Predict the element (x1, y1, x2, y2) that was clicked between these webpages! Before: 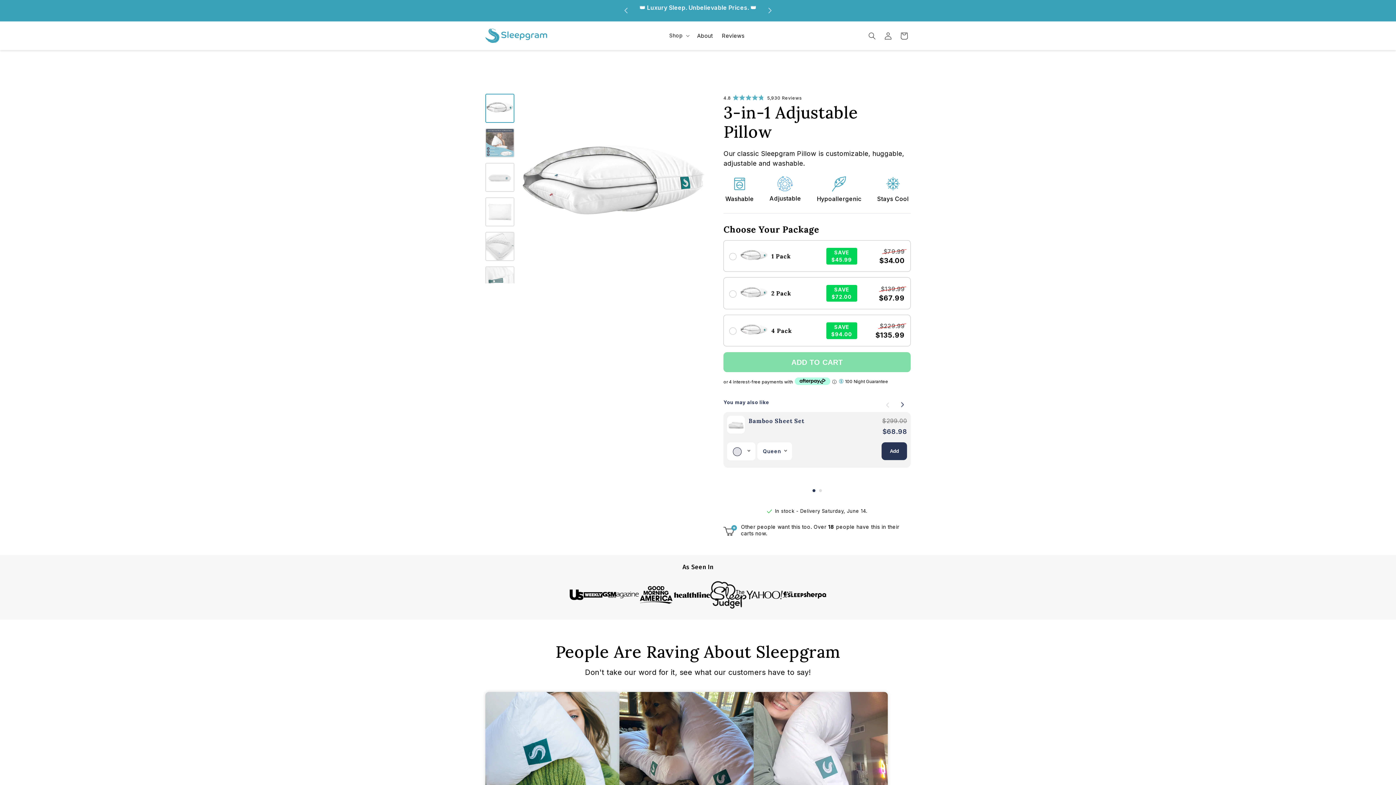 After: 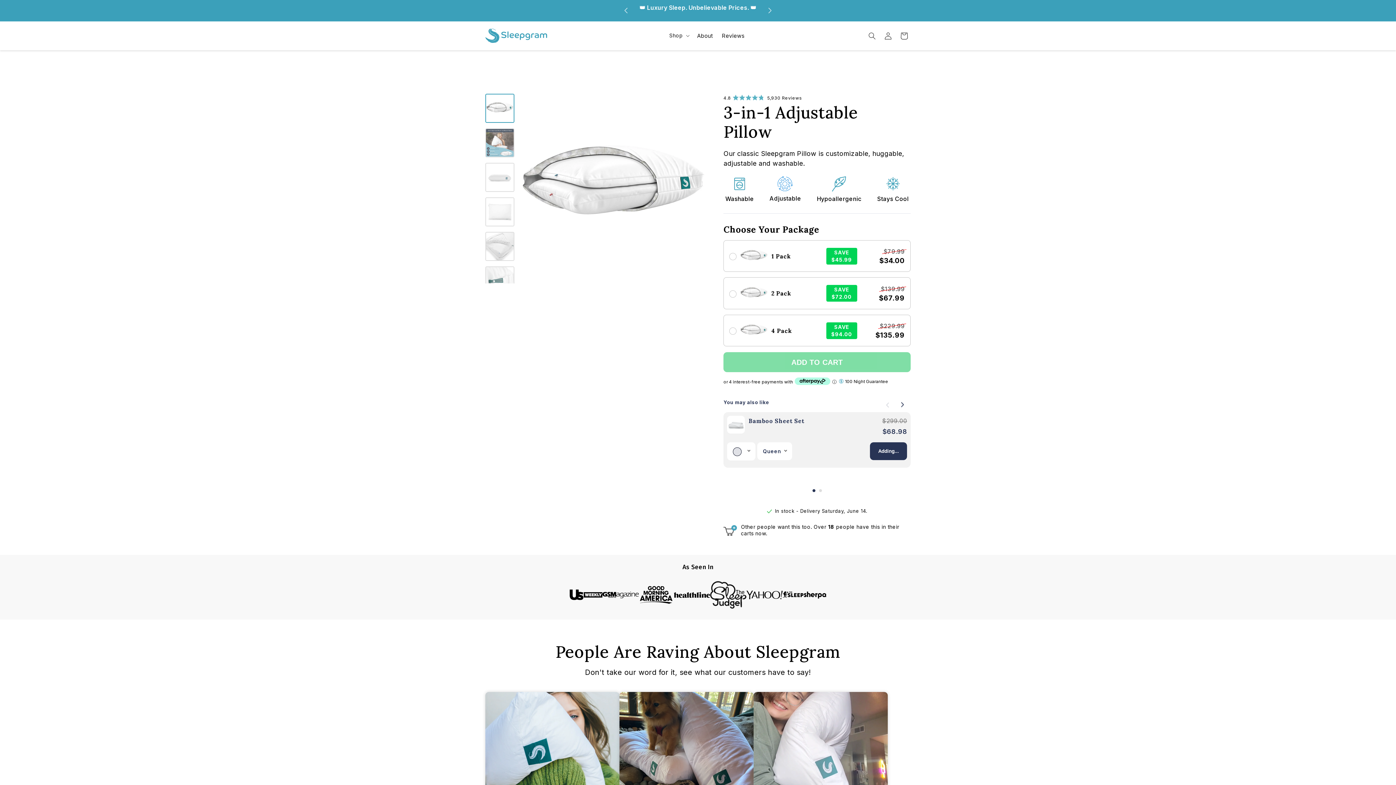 Action: bbox: (881, 442, 907, 460) label: Add